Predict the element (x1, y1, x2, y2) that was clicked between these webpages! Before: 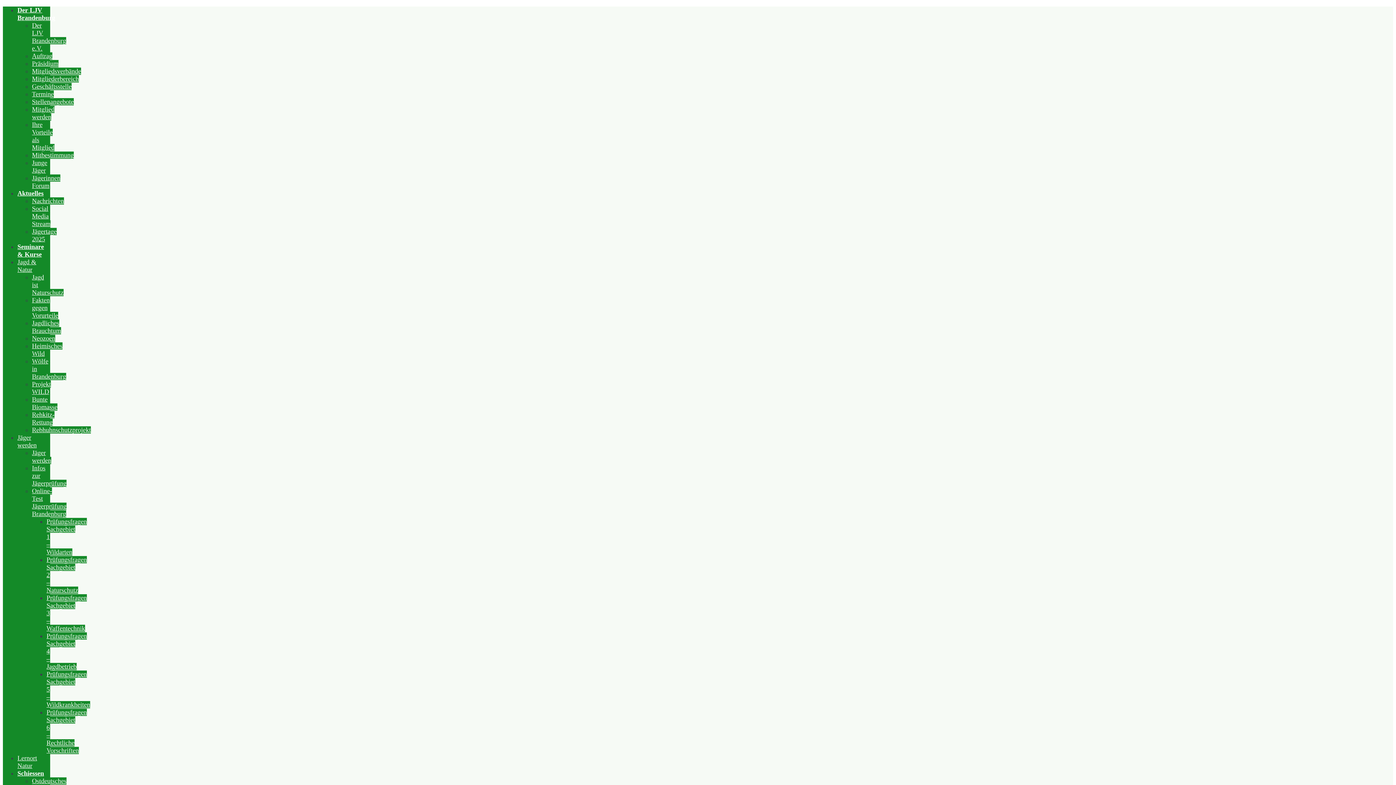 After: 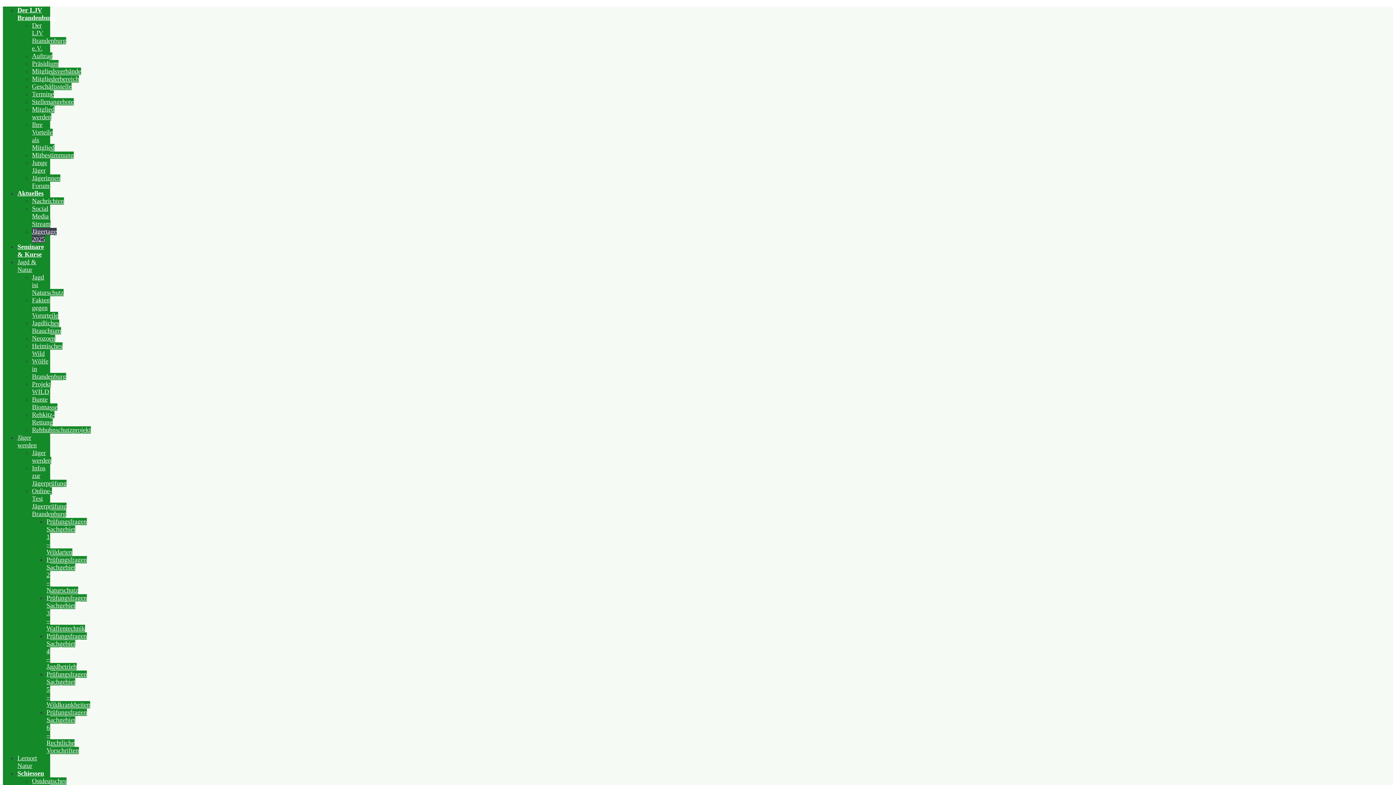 Action: label: Jägertage 2025 bbox: (32, 228, 56, 242)